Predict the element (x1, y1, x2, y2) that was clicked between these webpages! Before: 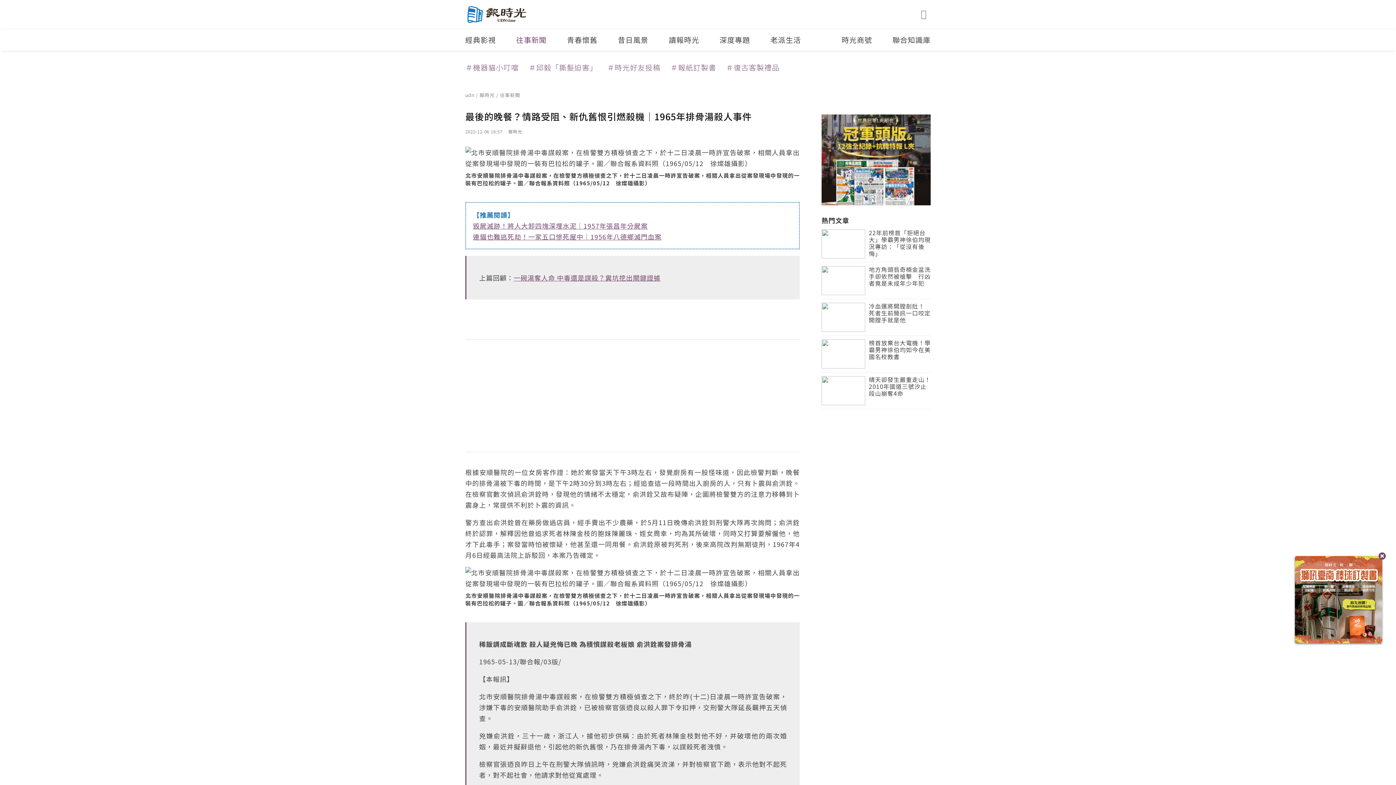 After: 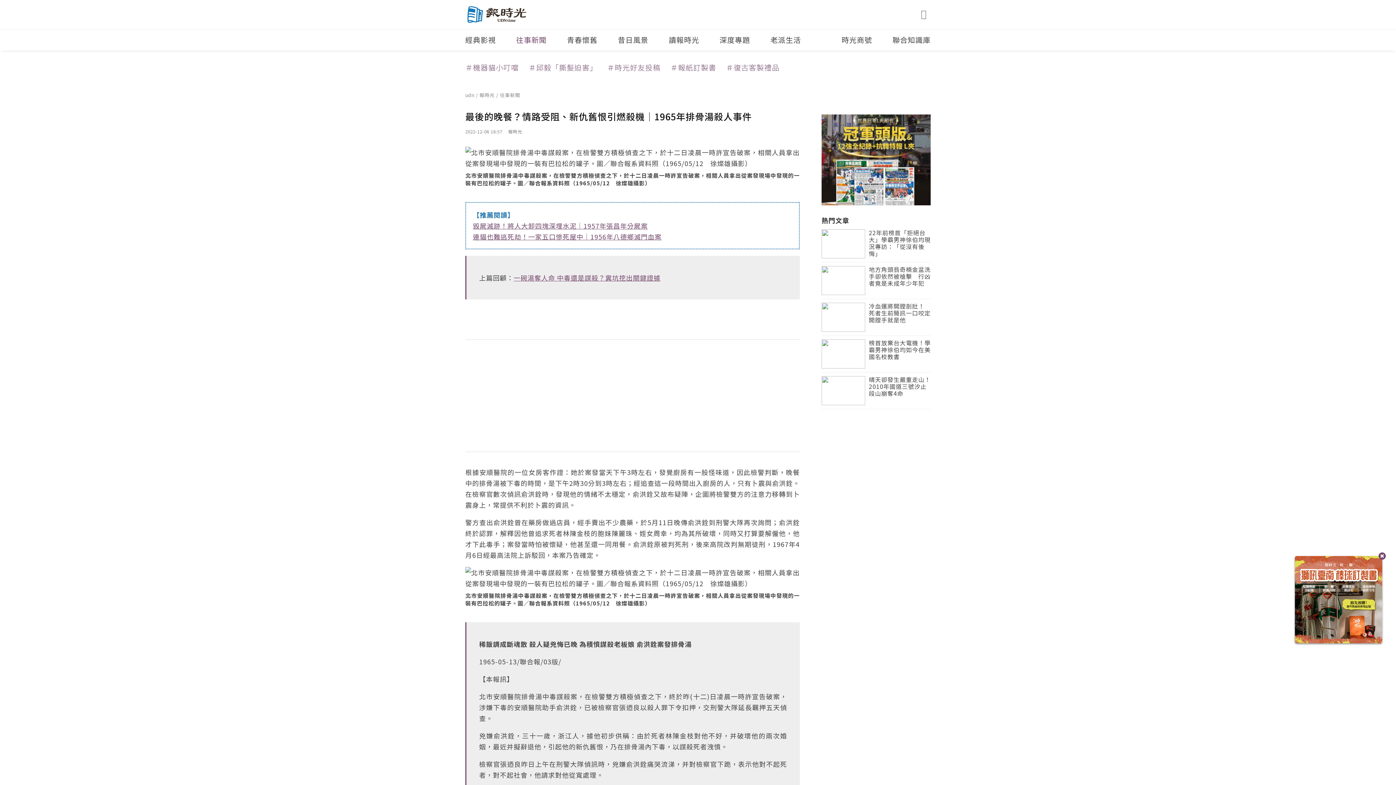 Action: bbox: (821, 114, 930, 205)